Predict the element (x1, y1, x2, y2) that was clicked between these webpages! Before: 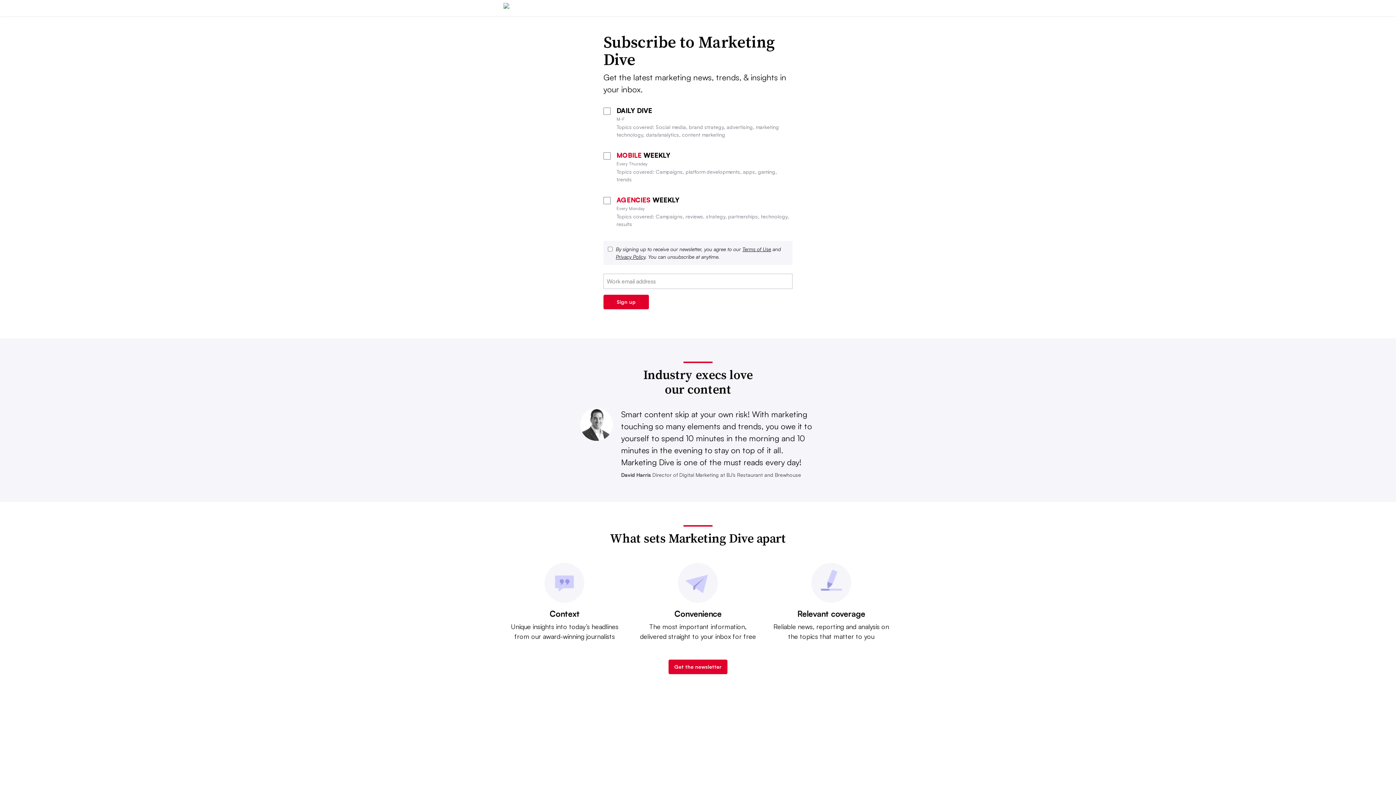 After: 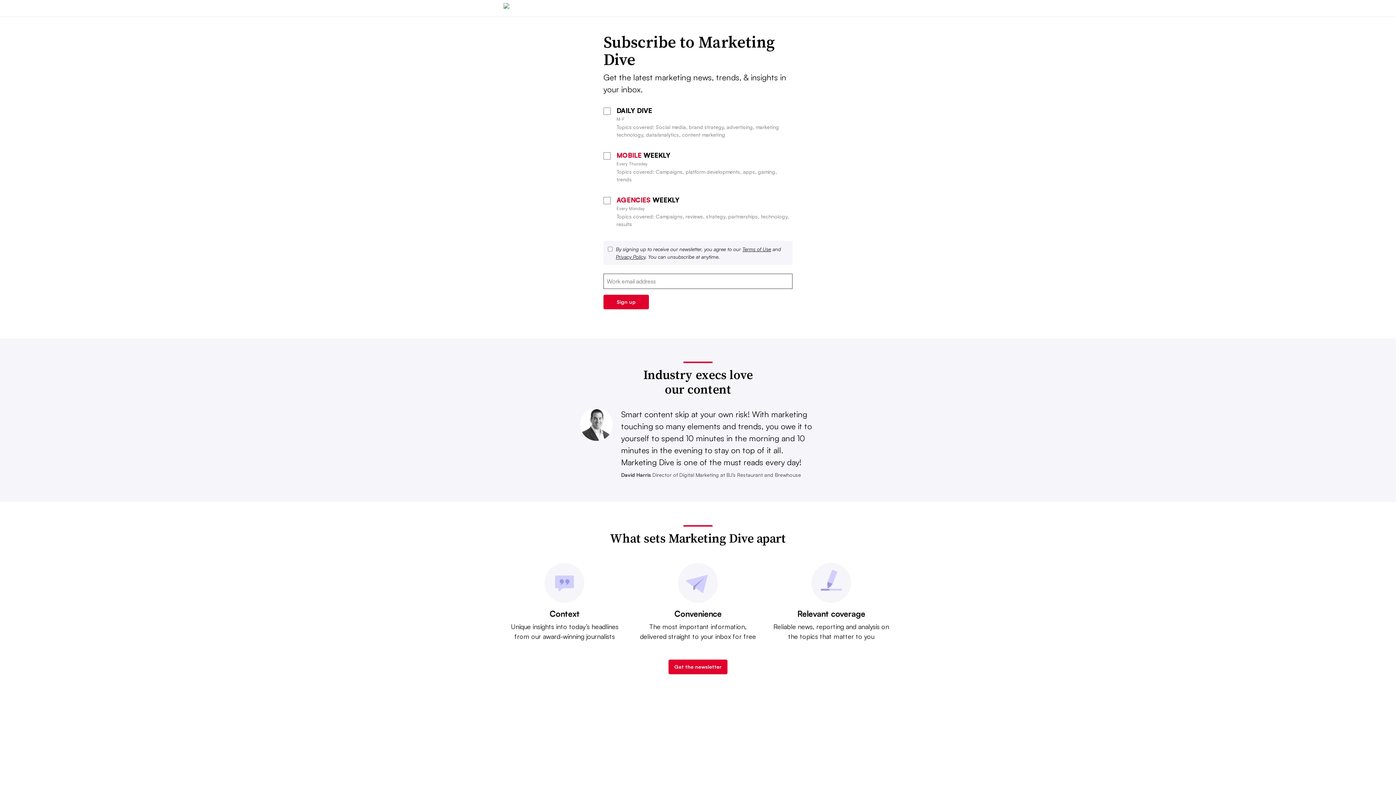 Action: bbox: (668, 660, 727, 674) label: Get the newsletter